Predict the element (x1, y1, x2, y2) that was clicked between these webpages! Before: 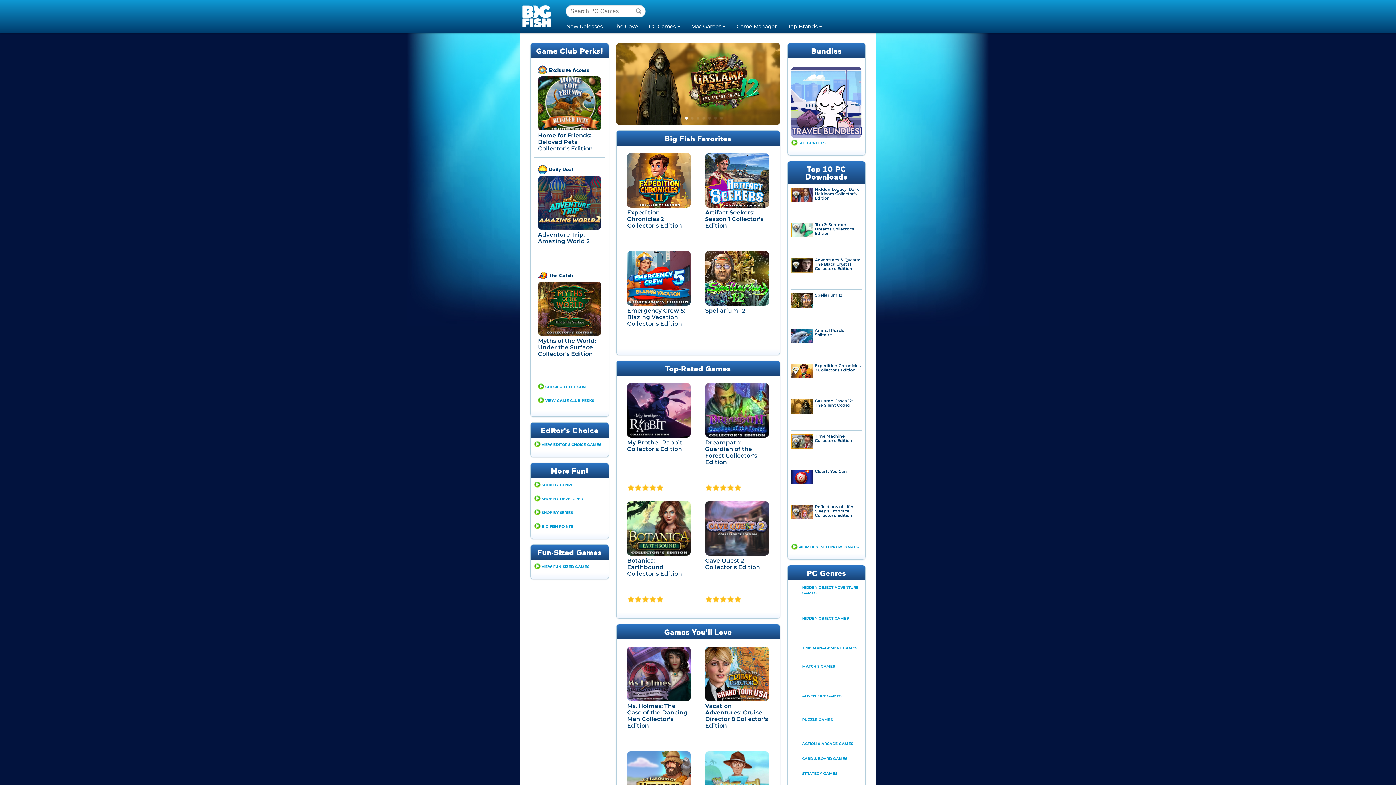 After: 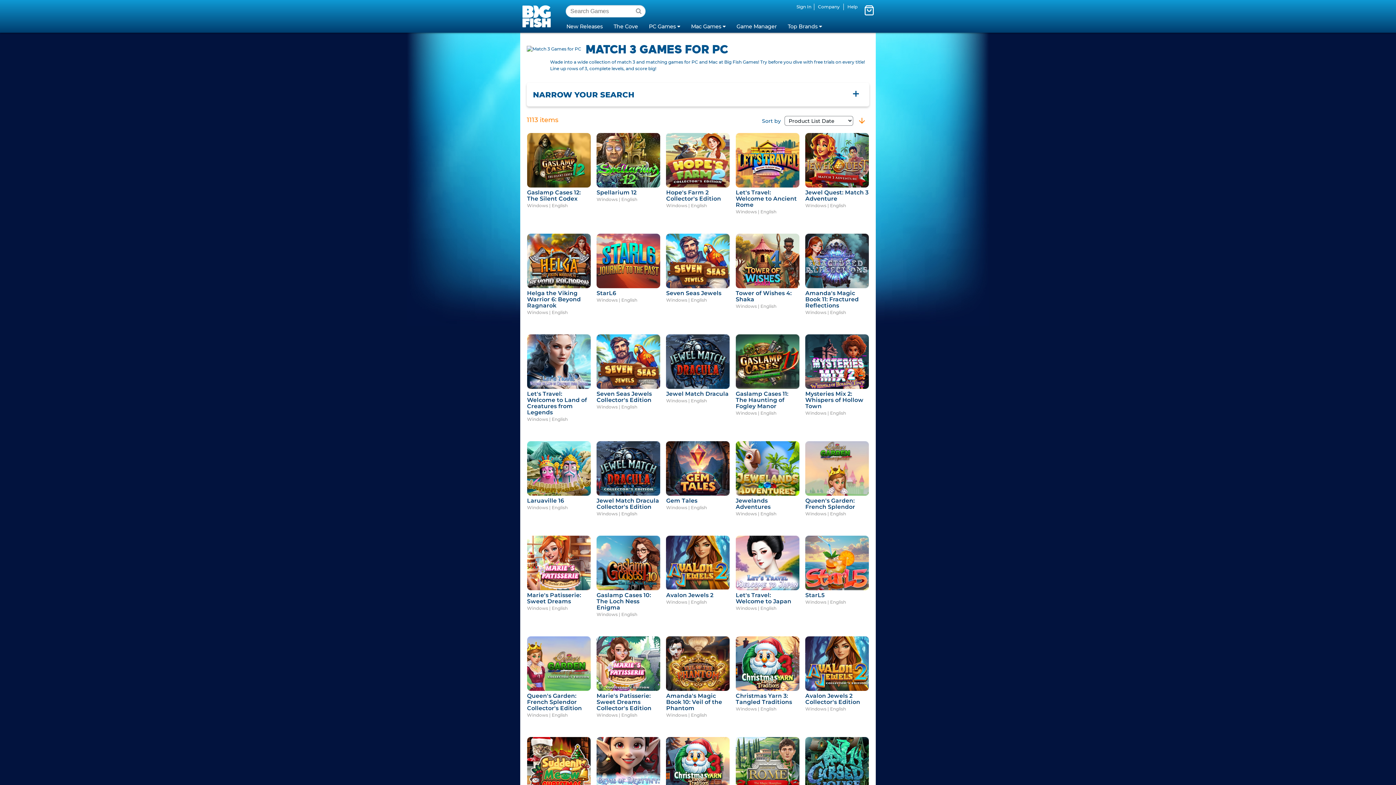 Action: bbox: (791, 661, 800, 690)